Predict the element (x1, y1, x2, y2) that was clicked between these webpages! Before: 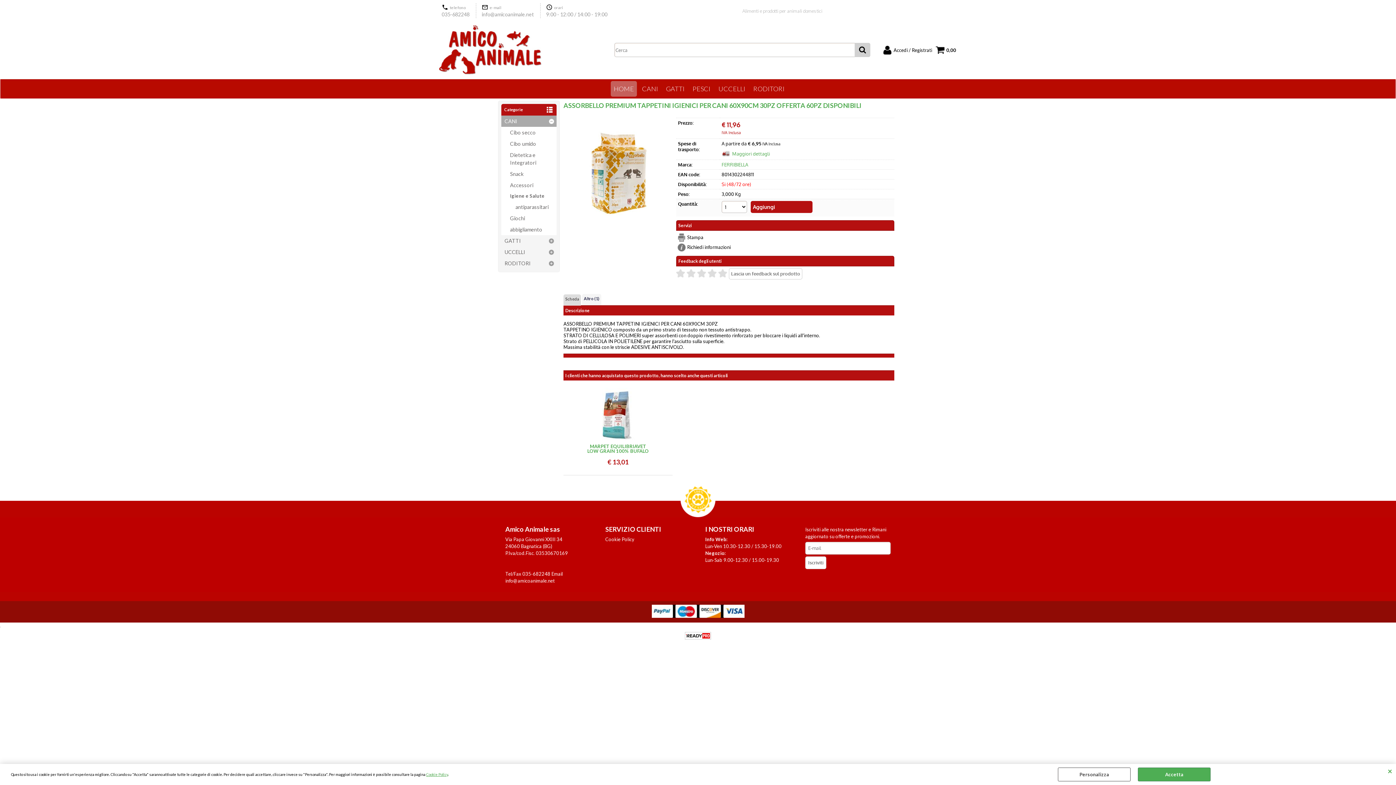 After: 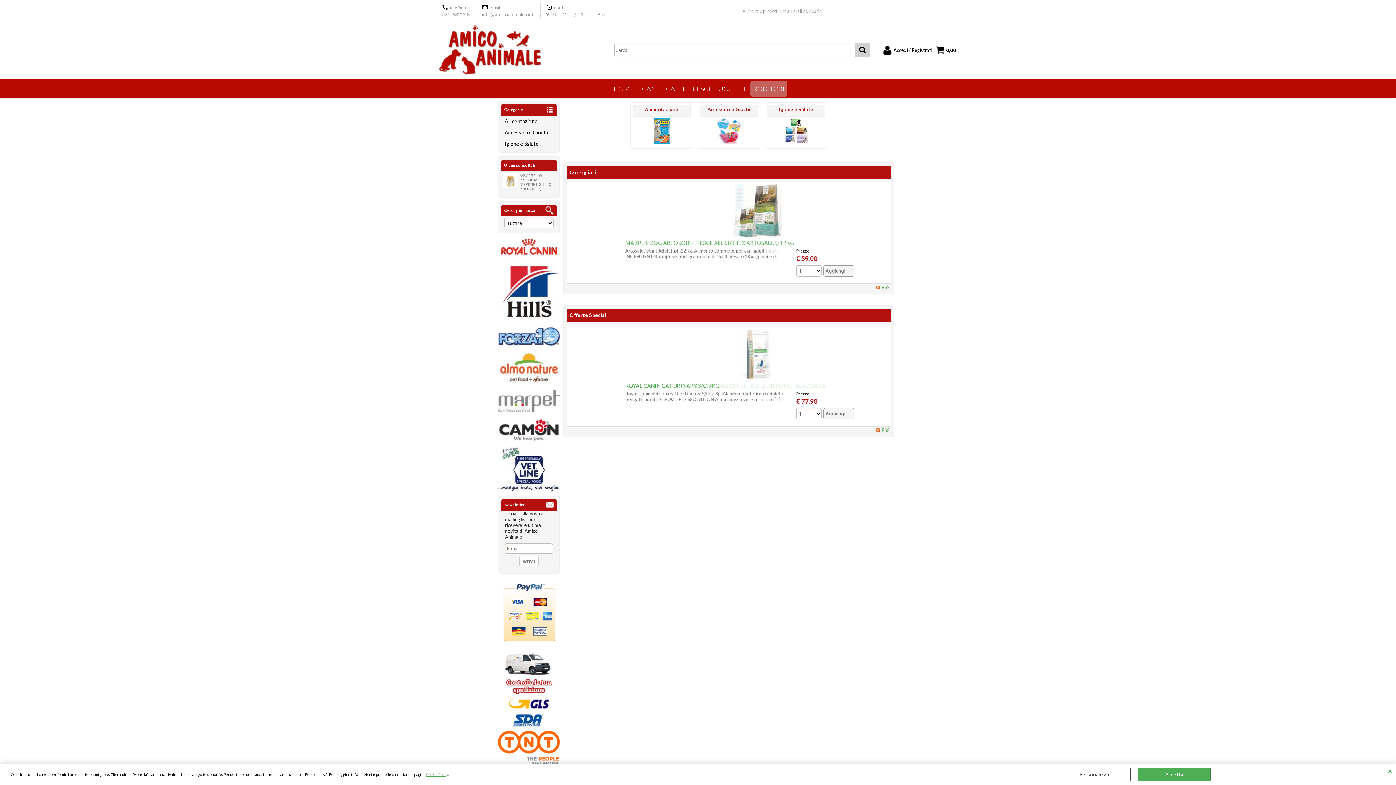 Action: label: RODITORI bbox: (750, 81, 787, 96)